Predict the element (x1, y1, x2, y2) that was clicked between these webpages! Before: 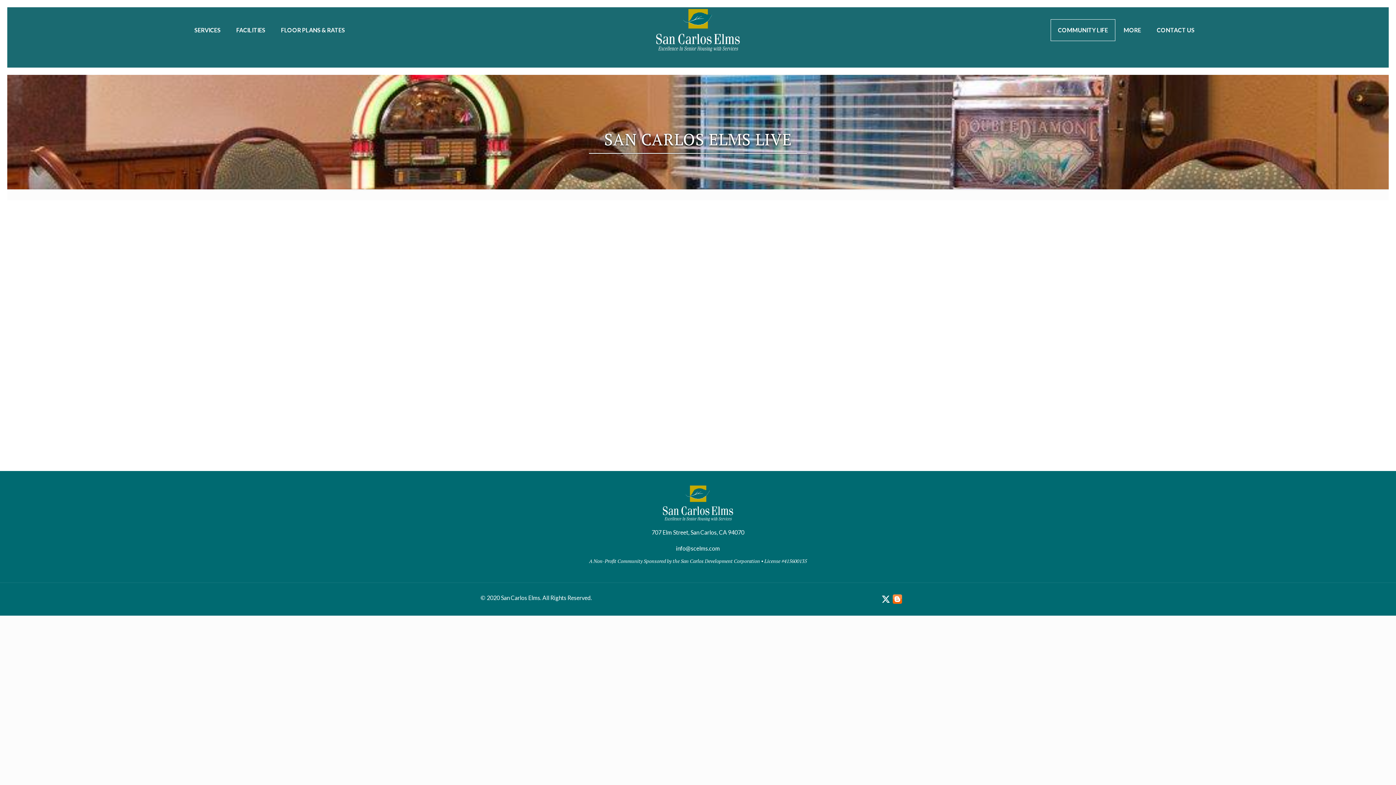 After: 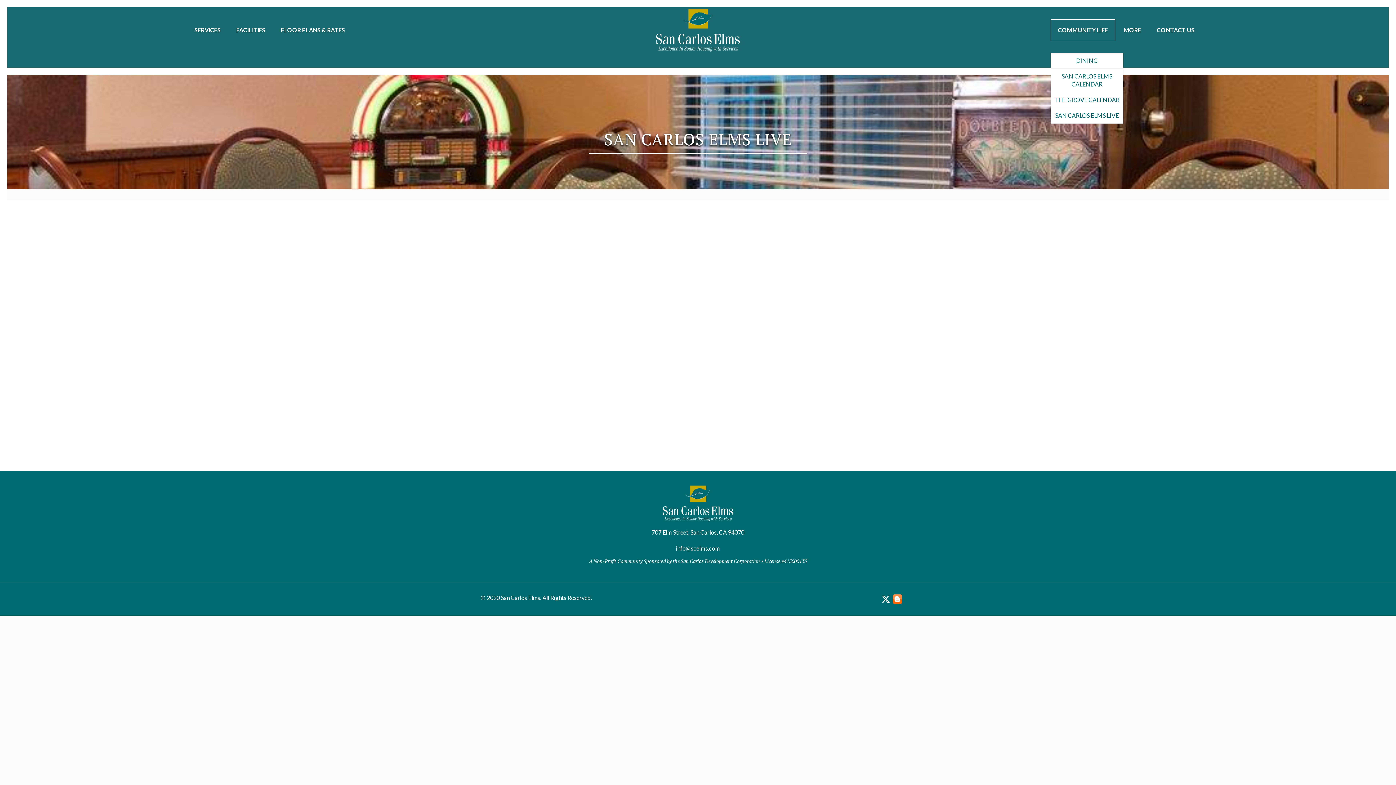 Action: label: COMMUNITY LIFE bbox: (1050, 7, 1115, 53)